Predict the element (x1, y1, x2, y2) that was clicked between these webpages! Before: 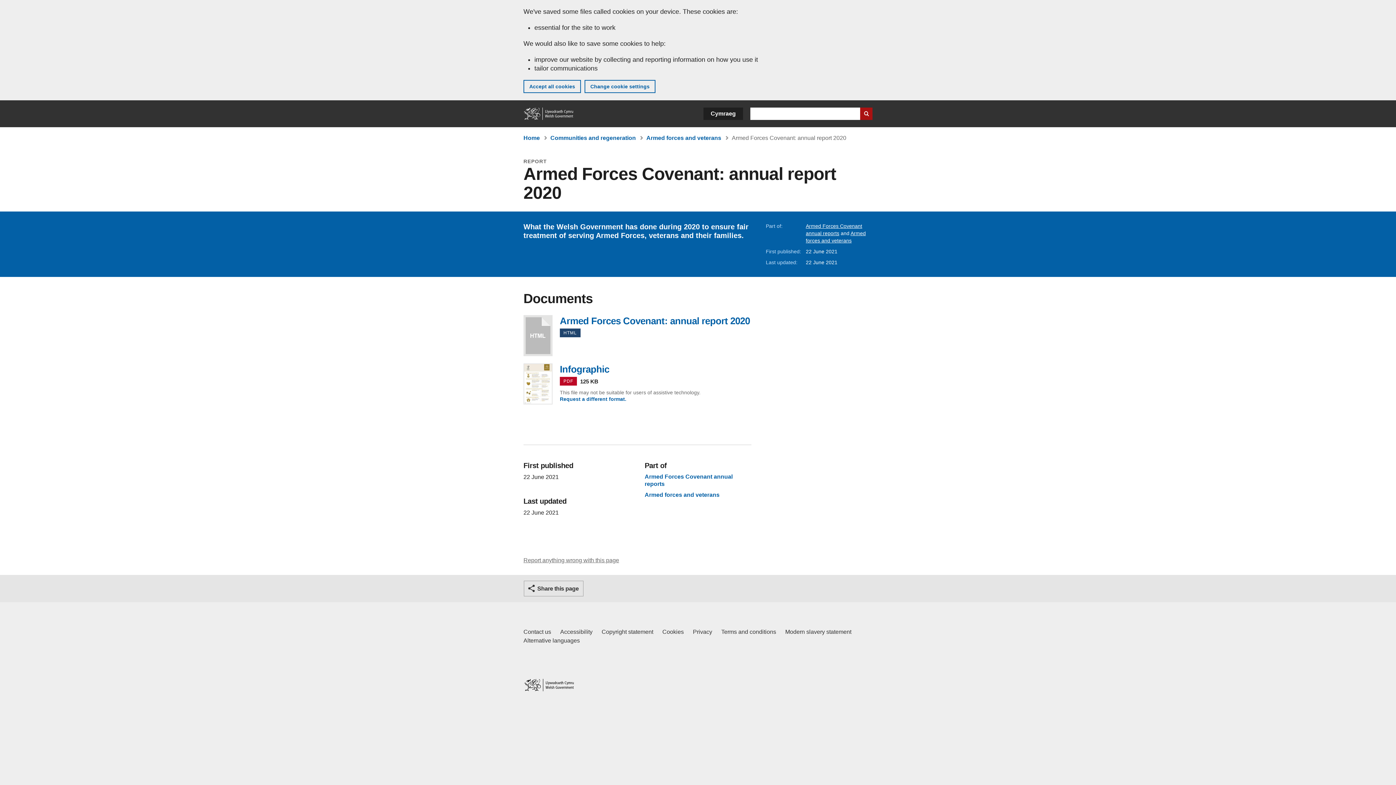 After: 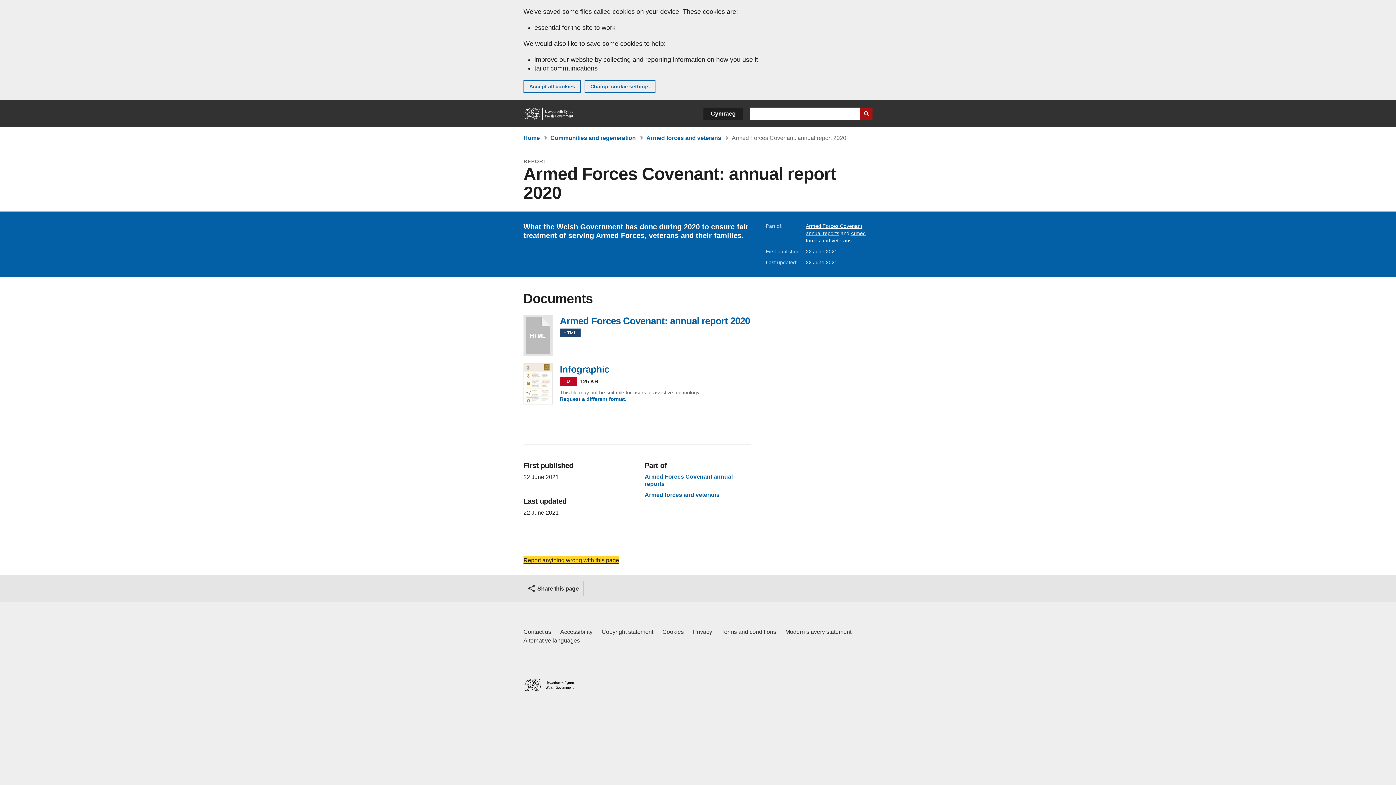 Action: bbox: (523, 557, 619, 563) label: Report anything wrong with this page